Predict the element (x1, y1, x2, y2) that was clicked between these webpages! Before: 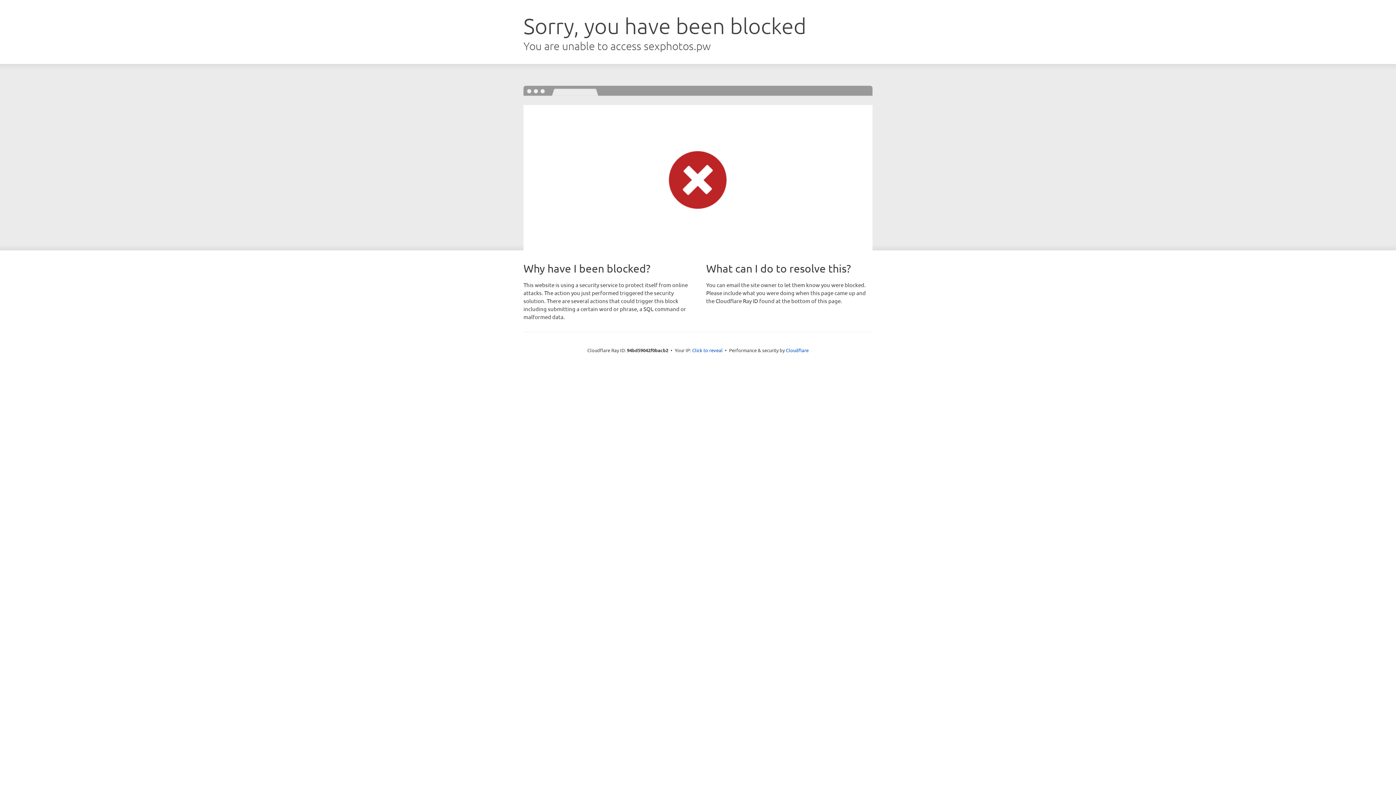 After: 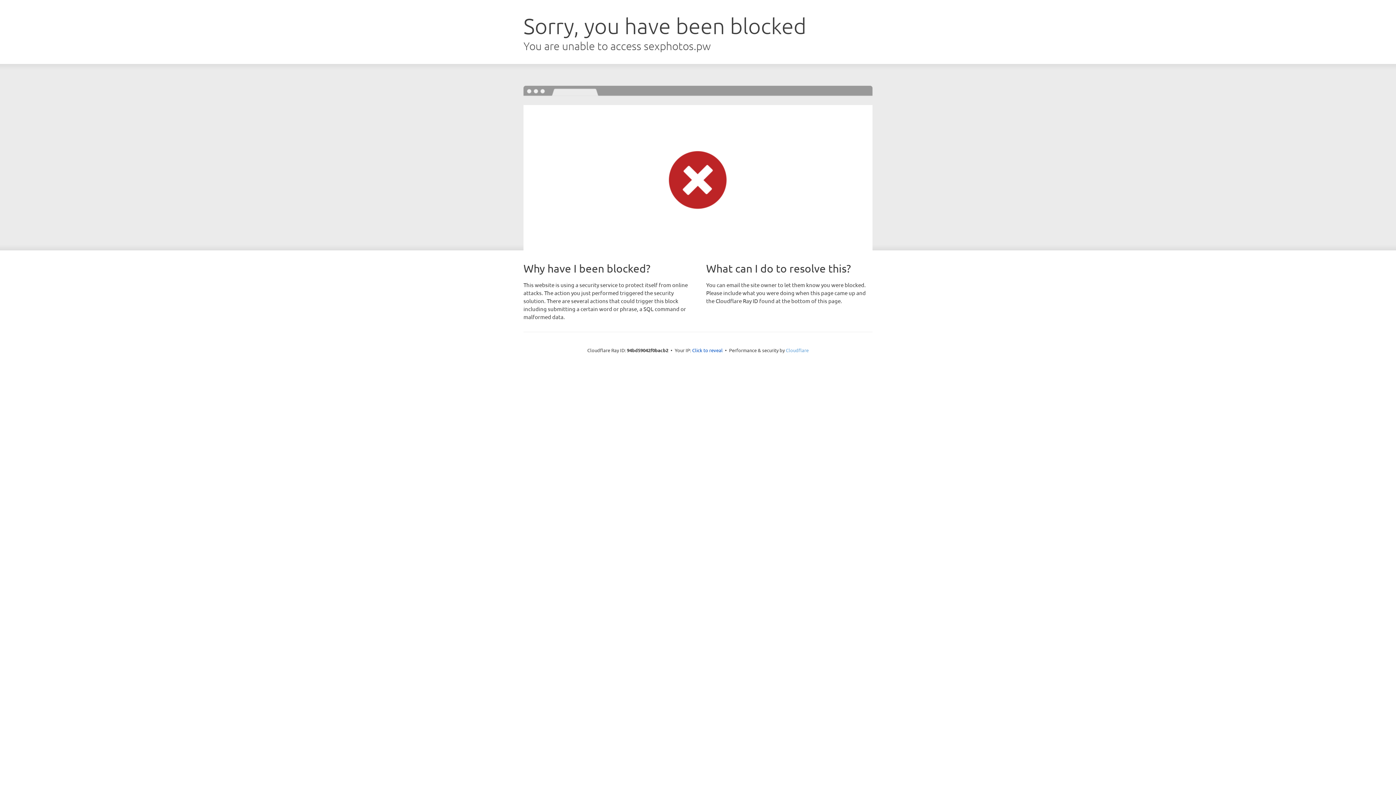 Action: label: Cloudflare bbox: (786, 347, 808, 353)